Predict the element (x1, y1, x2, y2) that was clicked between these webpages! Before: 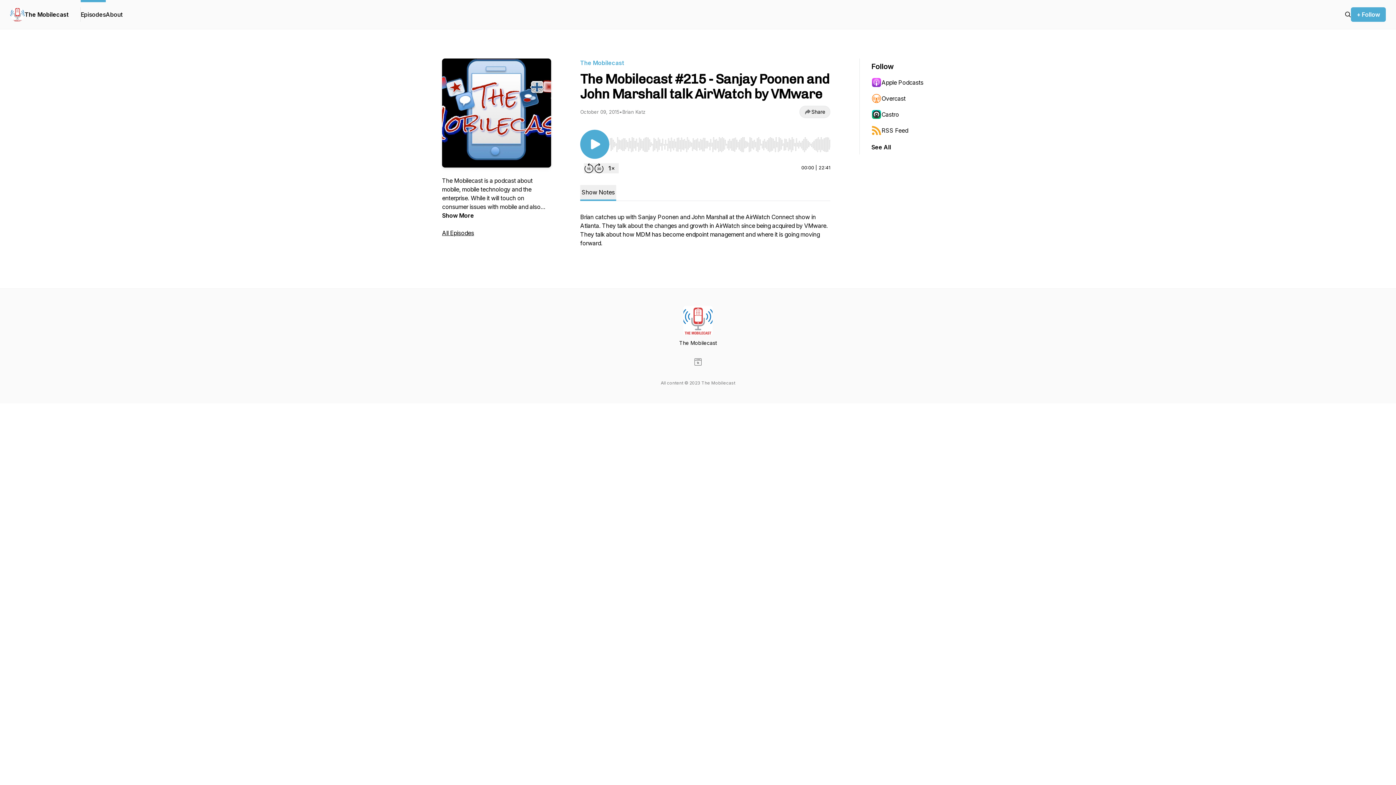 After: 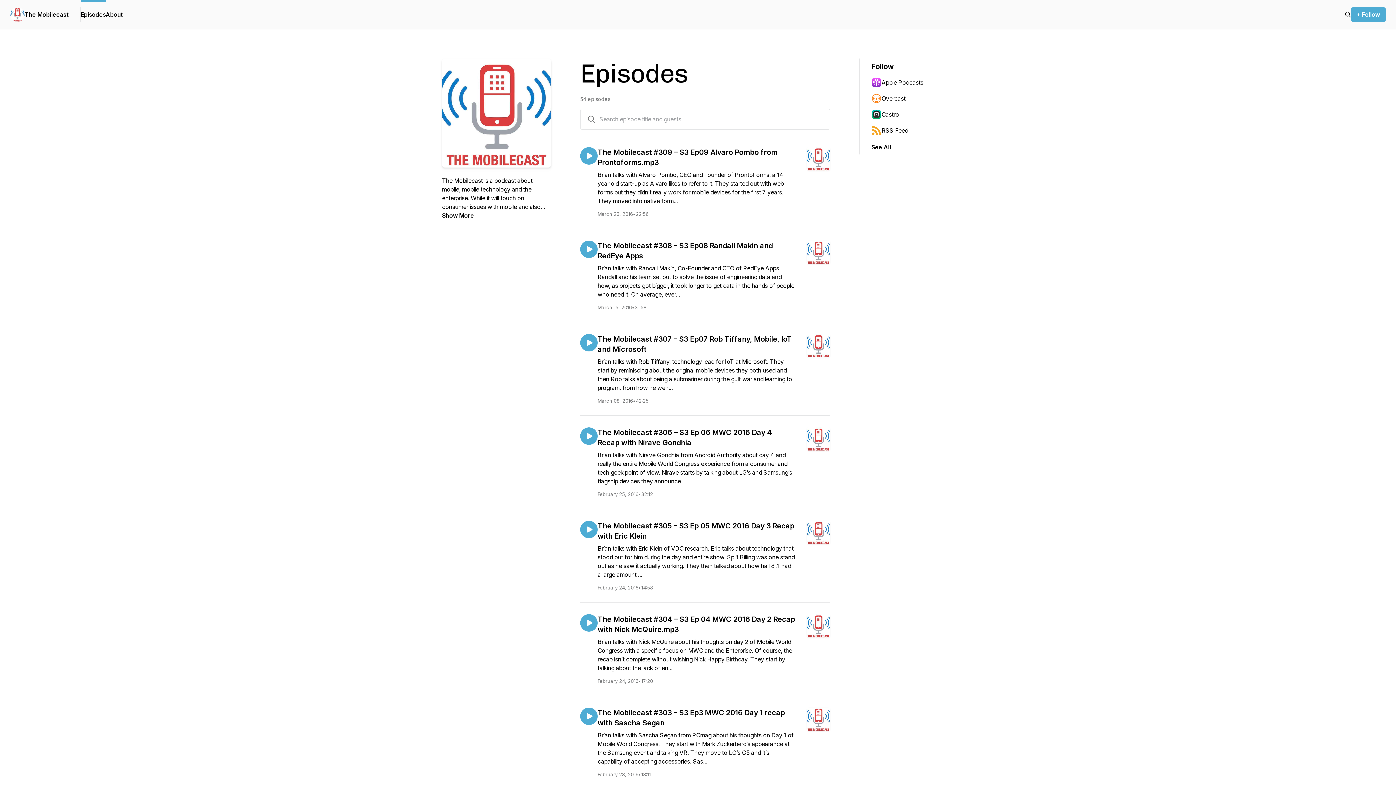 Action: label: All Episodes bbox: (442, 229, 474, 236)